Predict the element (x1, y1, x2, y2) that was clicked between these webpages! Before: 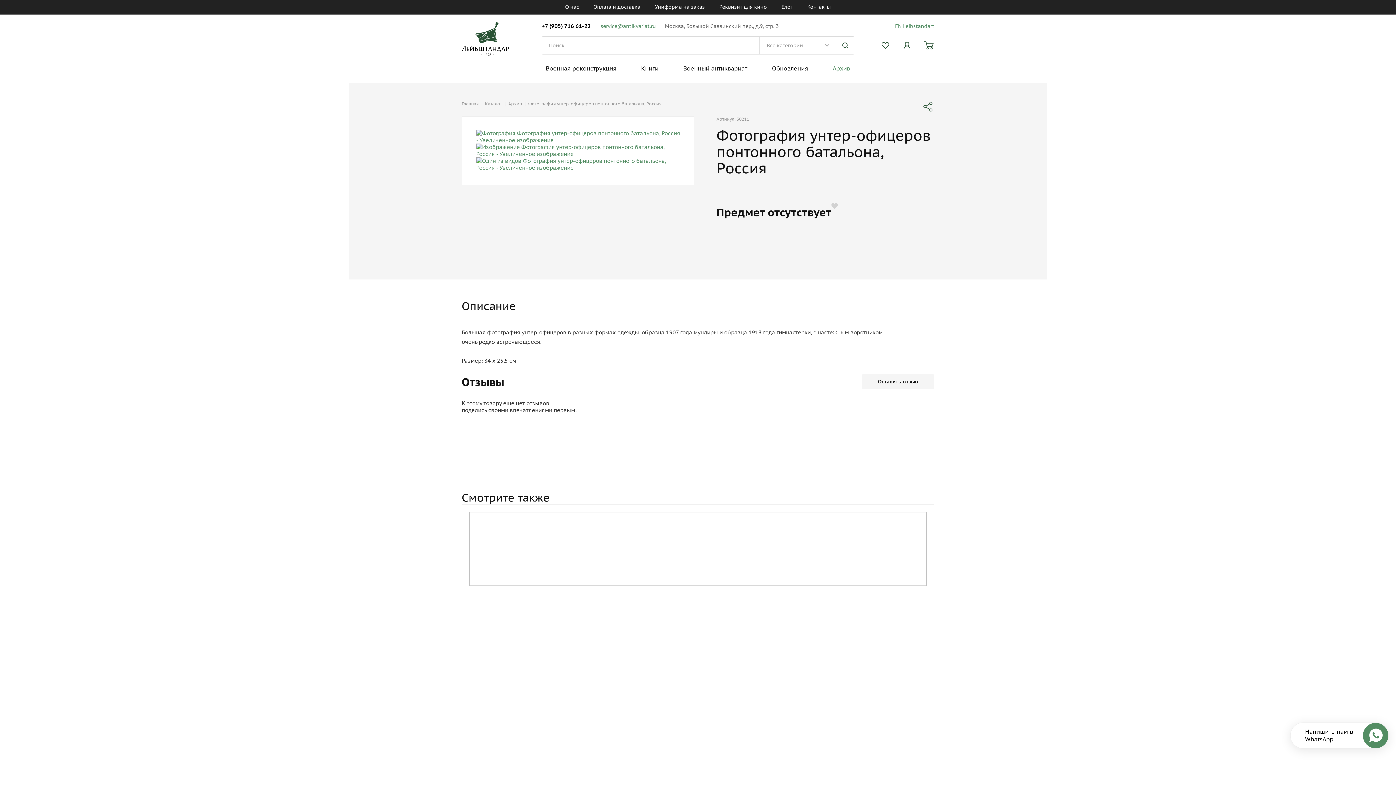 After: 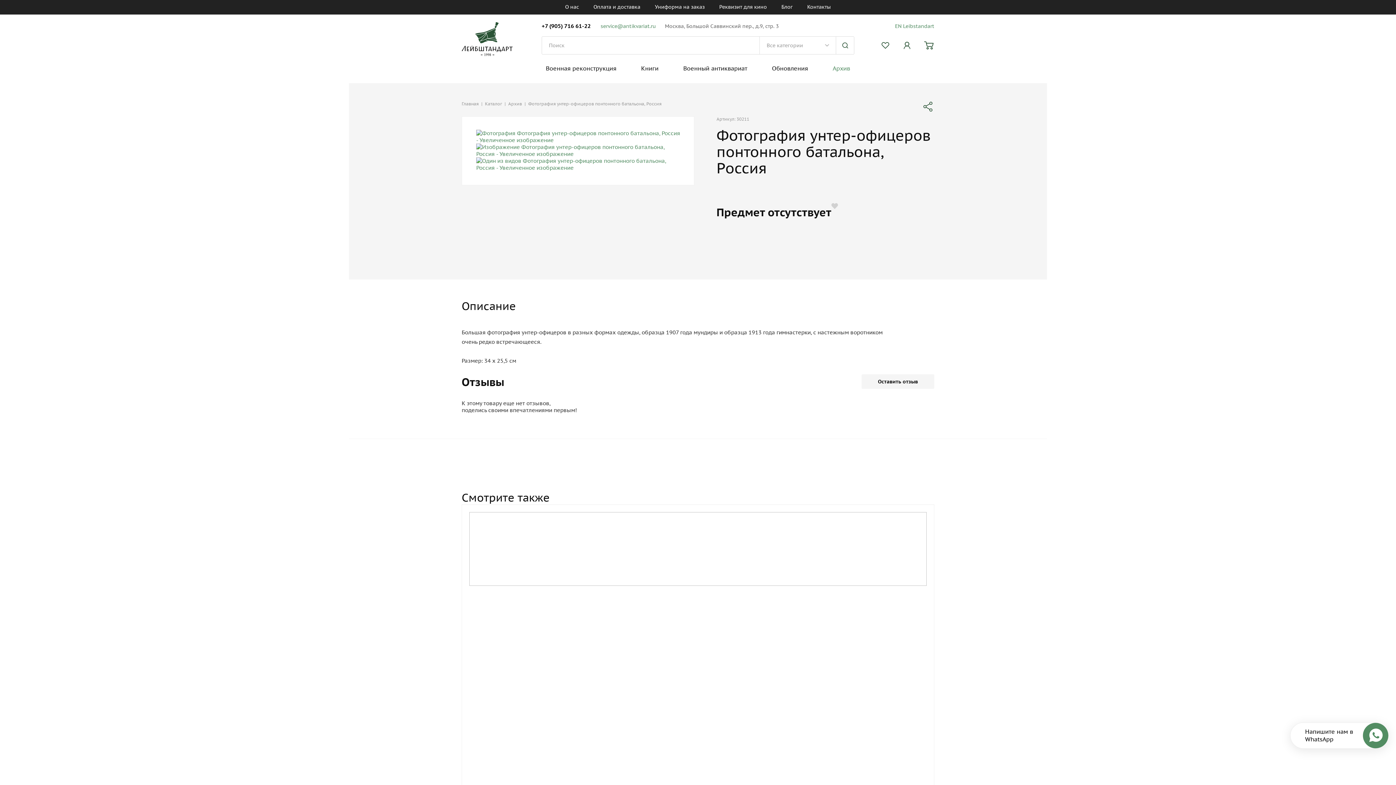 Action: label: service@antikvariat.ru bbox: (600, 22, 656, 29)